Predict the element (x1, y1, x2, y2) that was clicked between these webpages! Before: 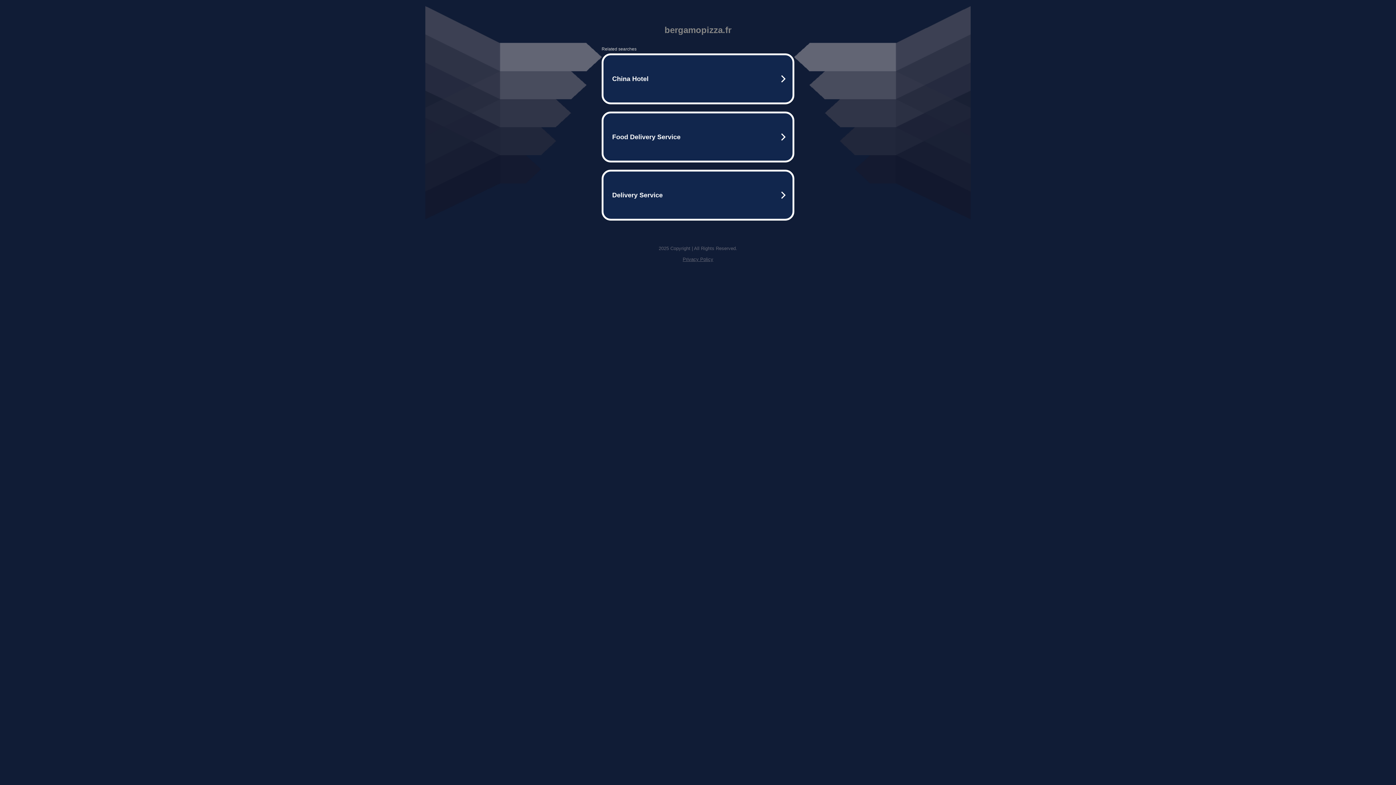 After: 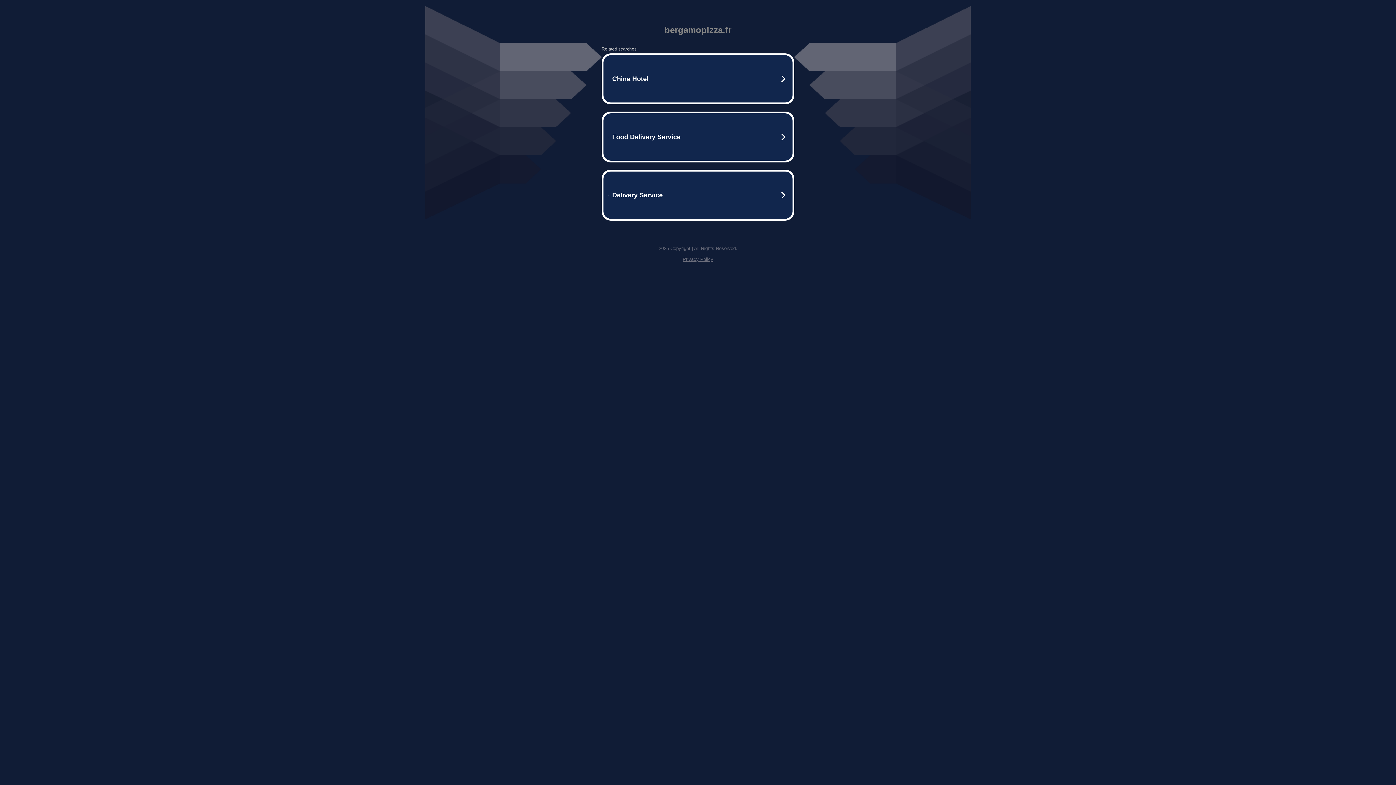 Action: label: Privacy Policy bbox: (682, 256, 713, 262)